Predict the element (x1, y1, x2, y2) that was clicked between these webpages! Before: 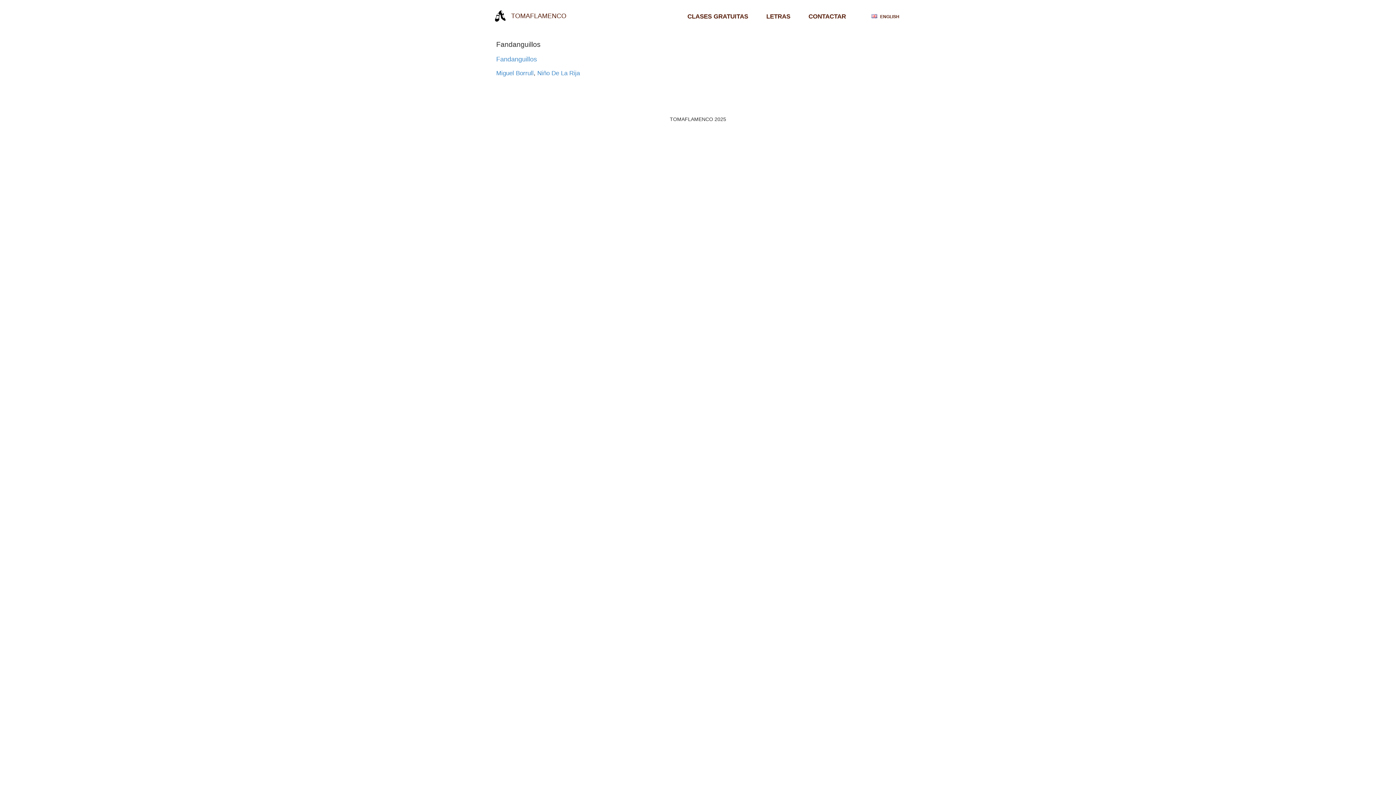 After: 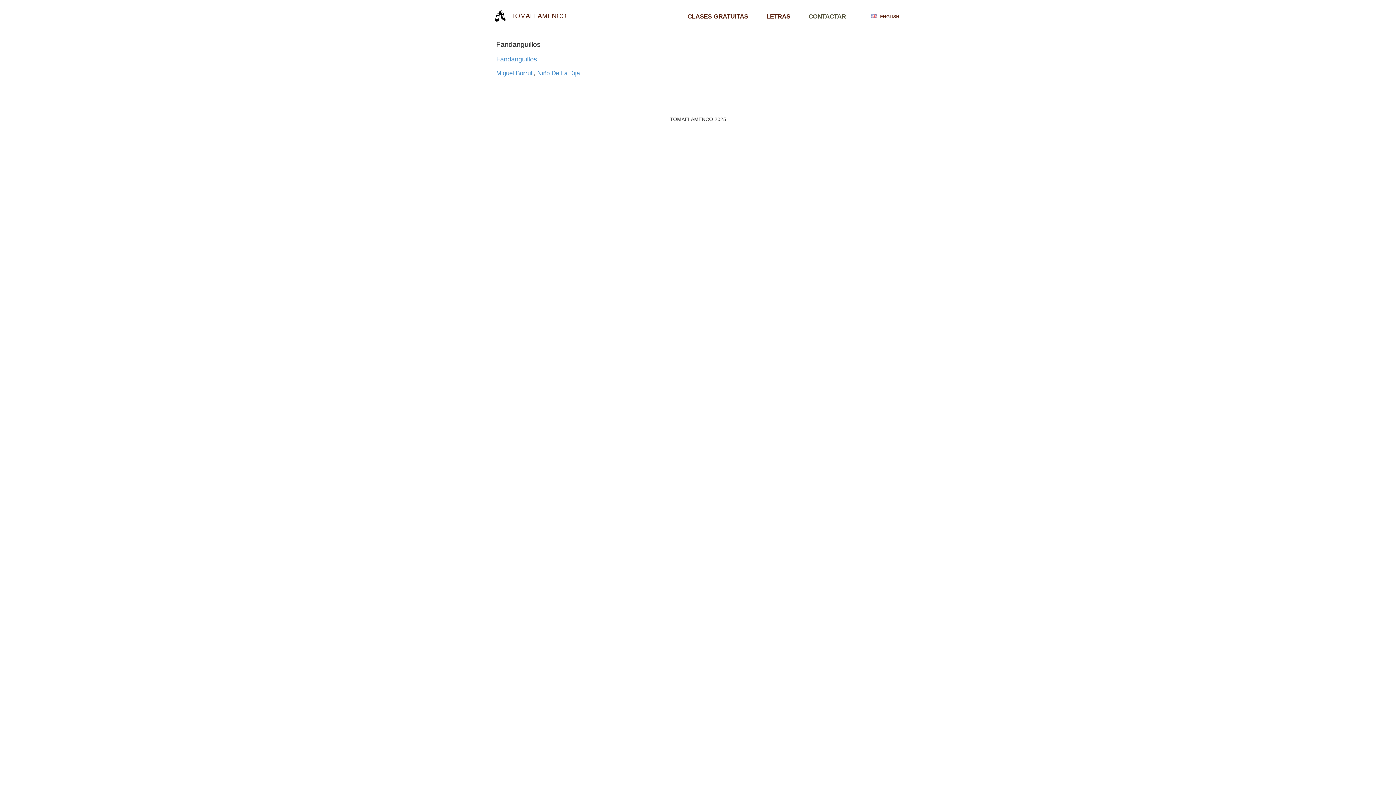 Action: label: CONTACTAR bbox: (803, 7, 851, 25)